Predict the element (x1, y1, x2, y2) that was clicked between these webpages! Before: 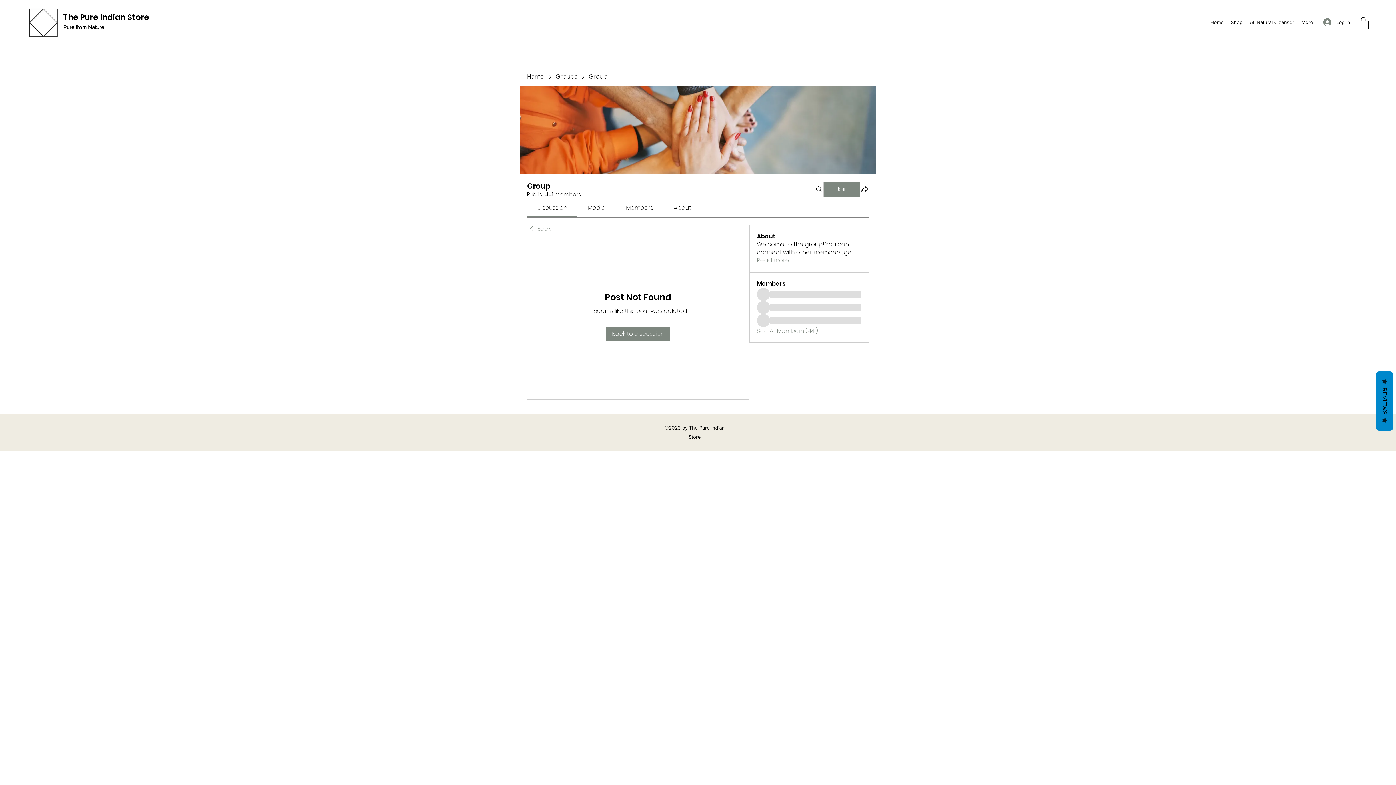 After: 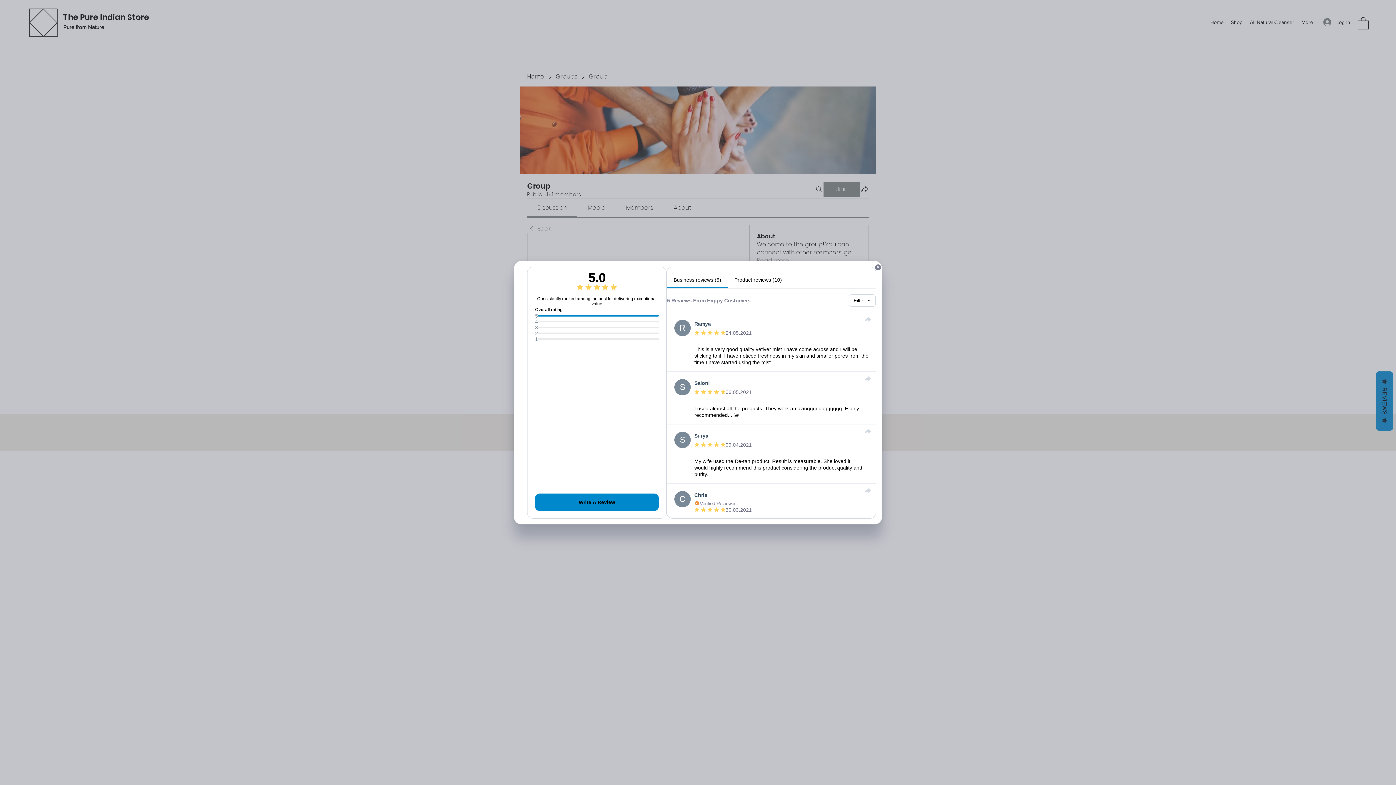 Action: bbox: (1376, 371, 1393, 430) label:   REVIEWS  